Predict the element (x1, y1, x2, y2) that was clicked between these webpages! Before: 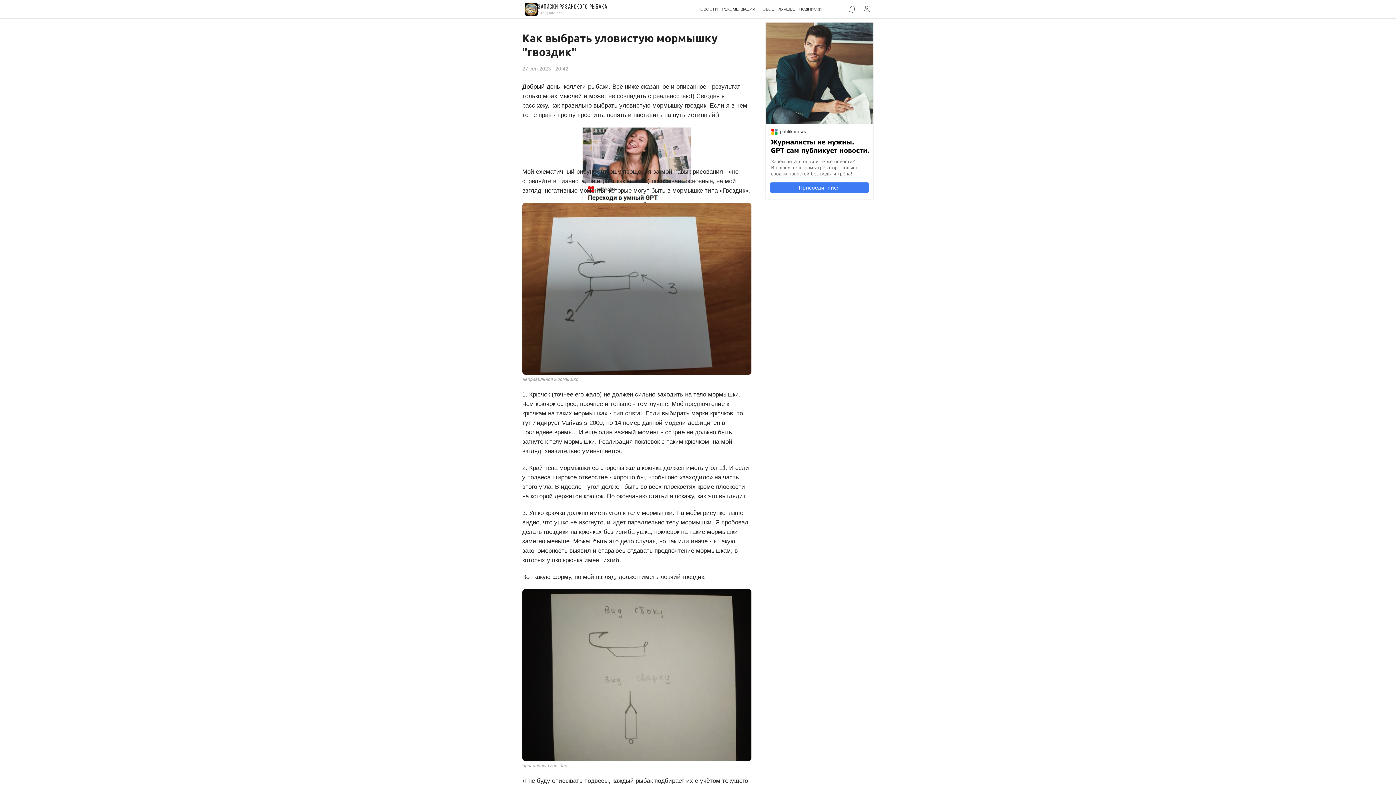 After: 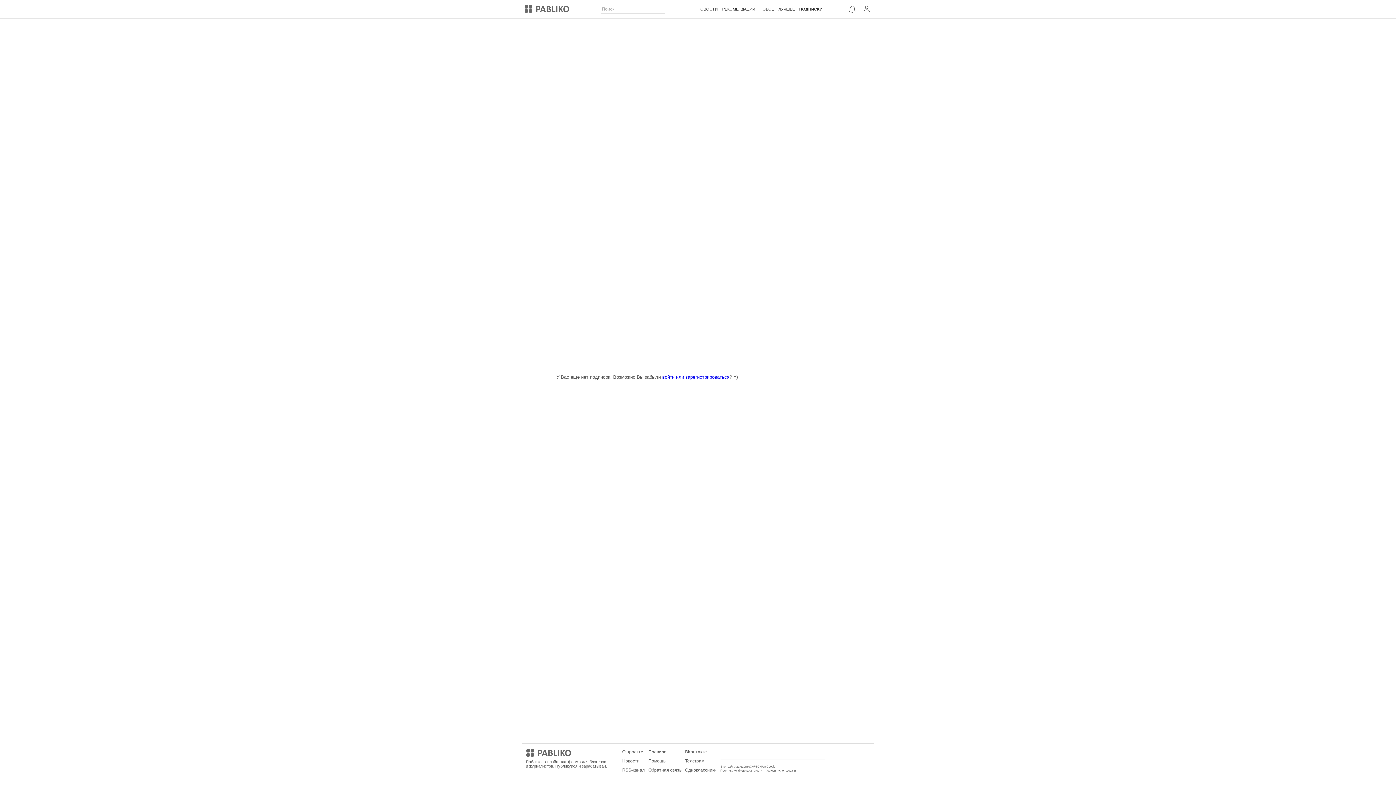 Action: label: ПОДПИСКИ bbox: (799, 0, 822, 18)